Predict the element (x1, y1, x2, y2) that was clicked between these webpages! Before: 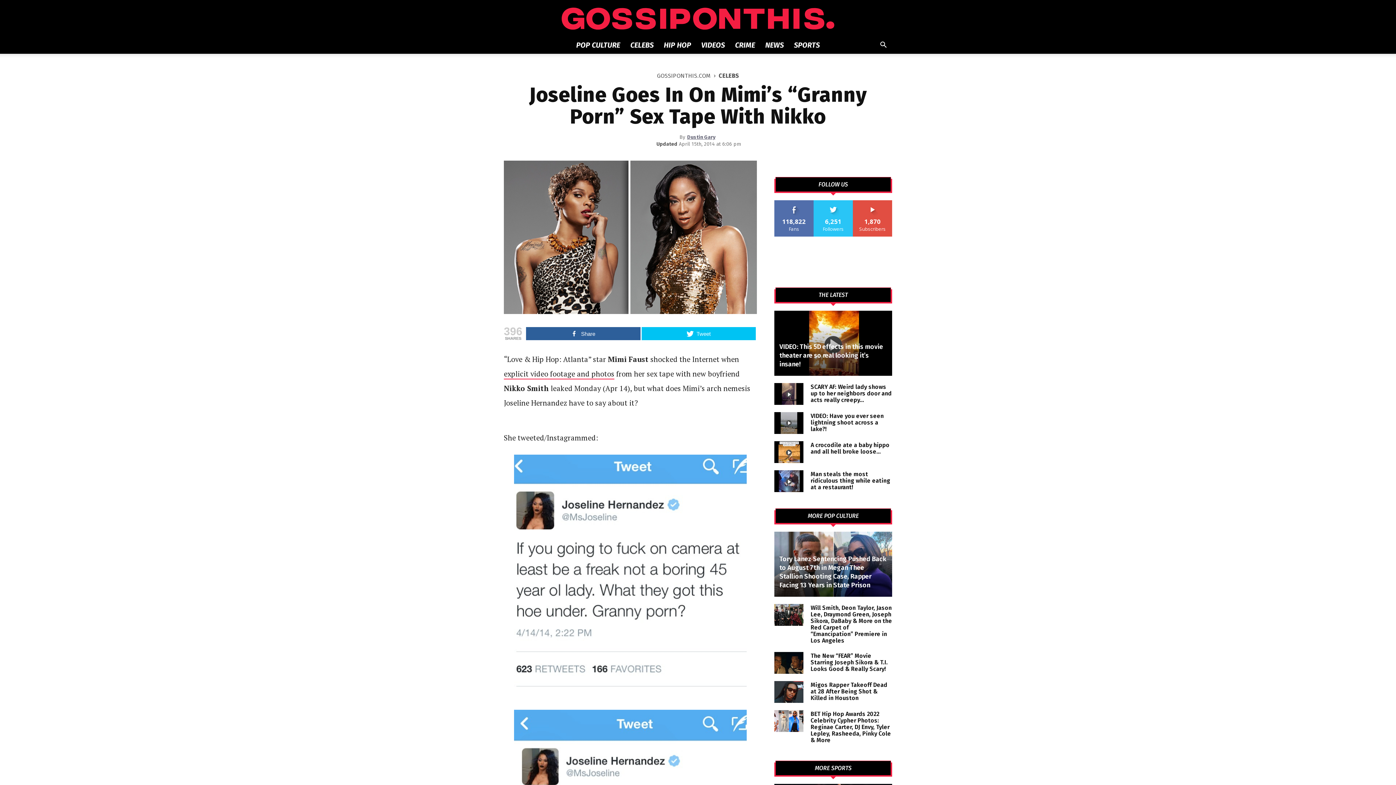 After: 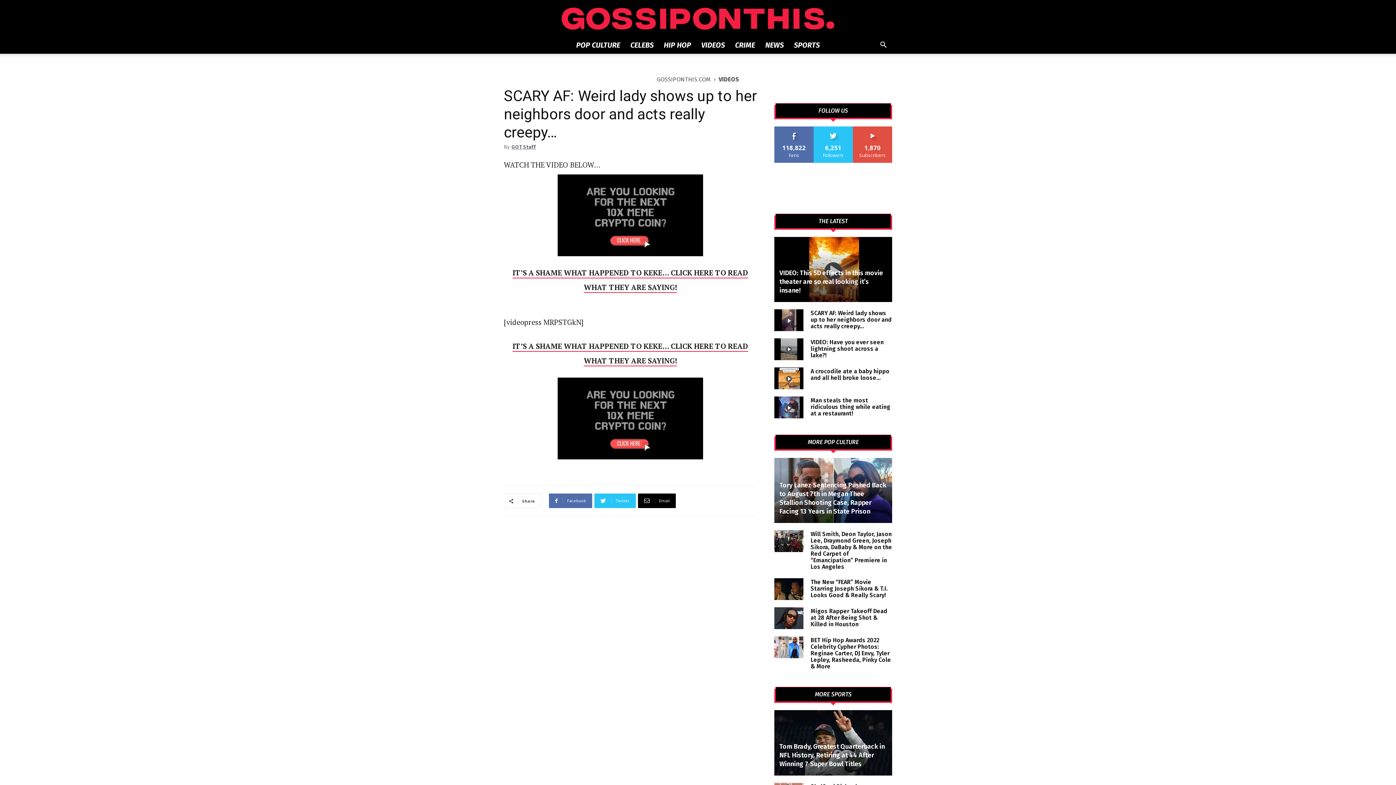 Action: bbox: (810, 383, 892, 403) label: SCARY AF: Weird lady shows up to her neighbors door and acts really creepy…